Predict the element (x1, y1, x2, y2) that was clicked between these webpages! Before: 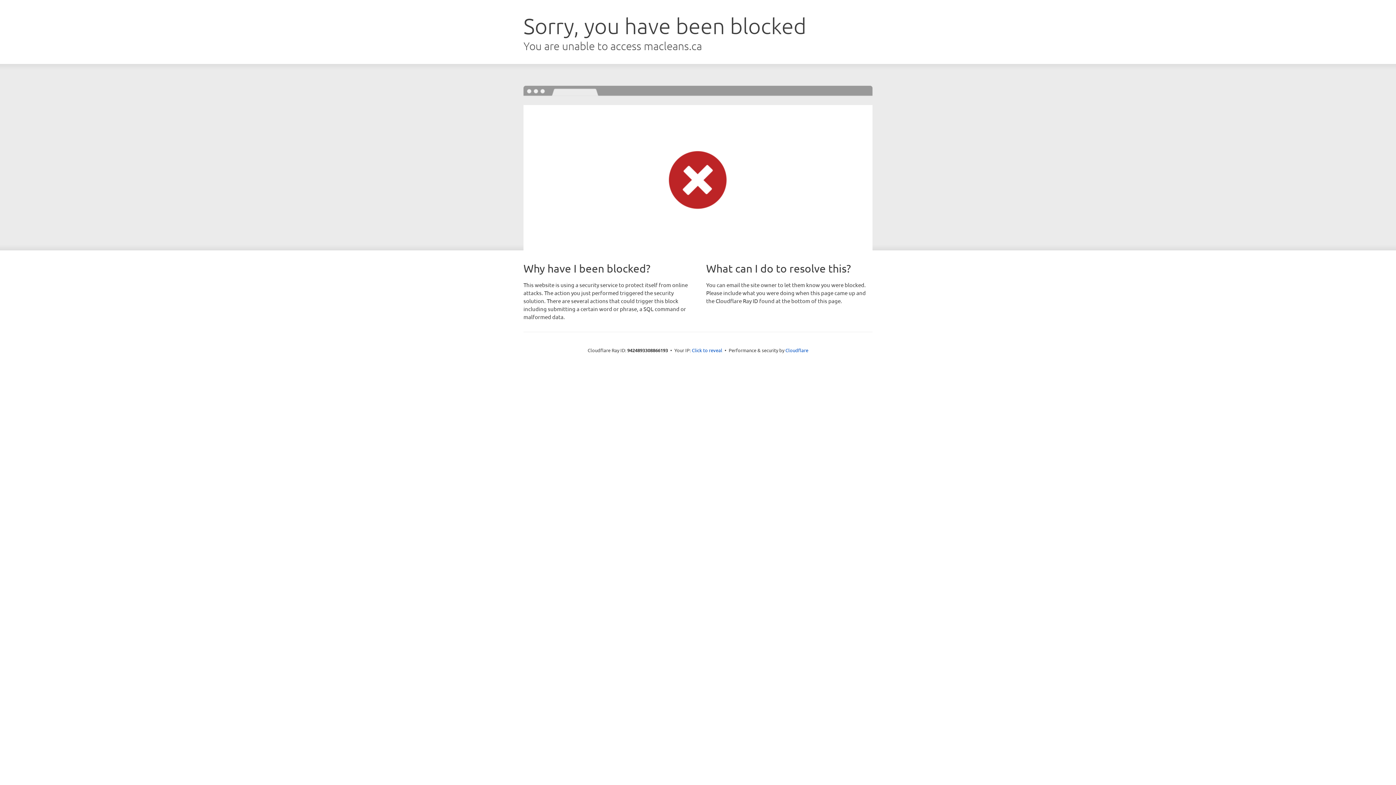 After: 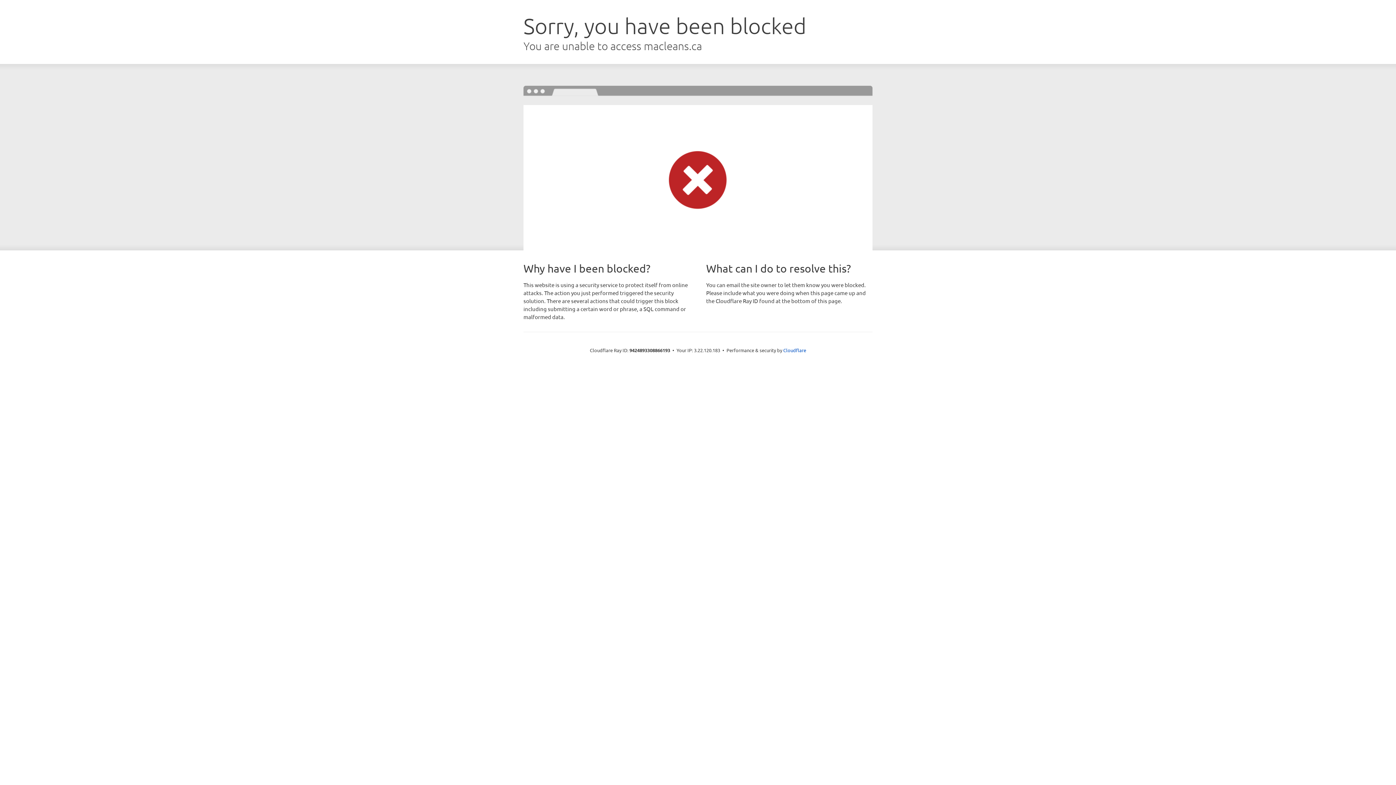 Action: bbox: (692, 346, 722, 353) label: Click to reveal